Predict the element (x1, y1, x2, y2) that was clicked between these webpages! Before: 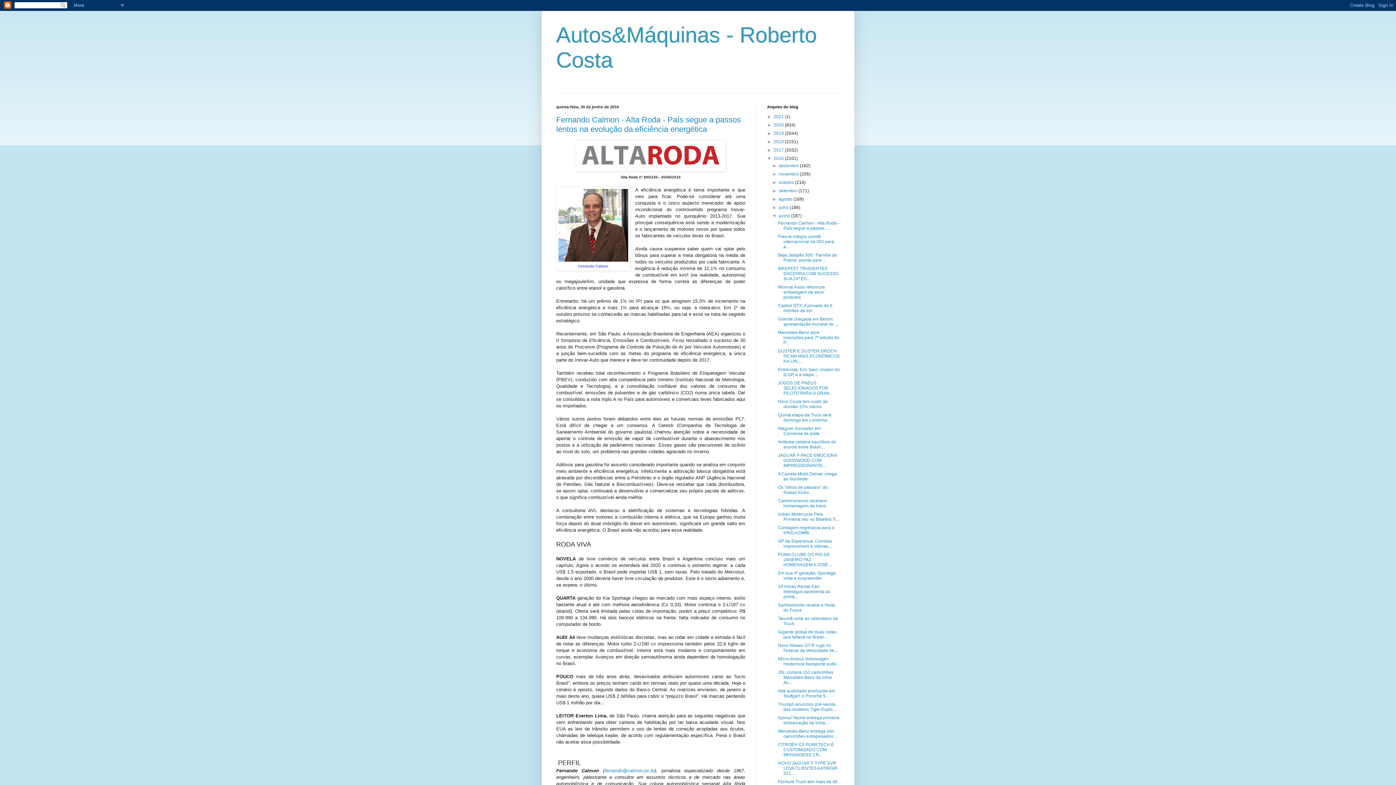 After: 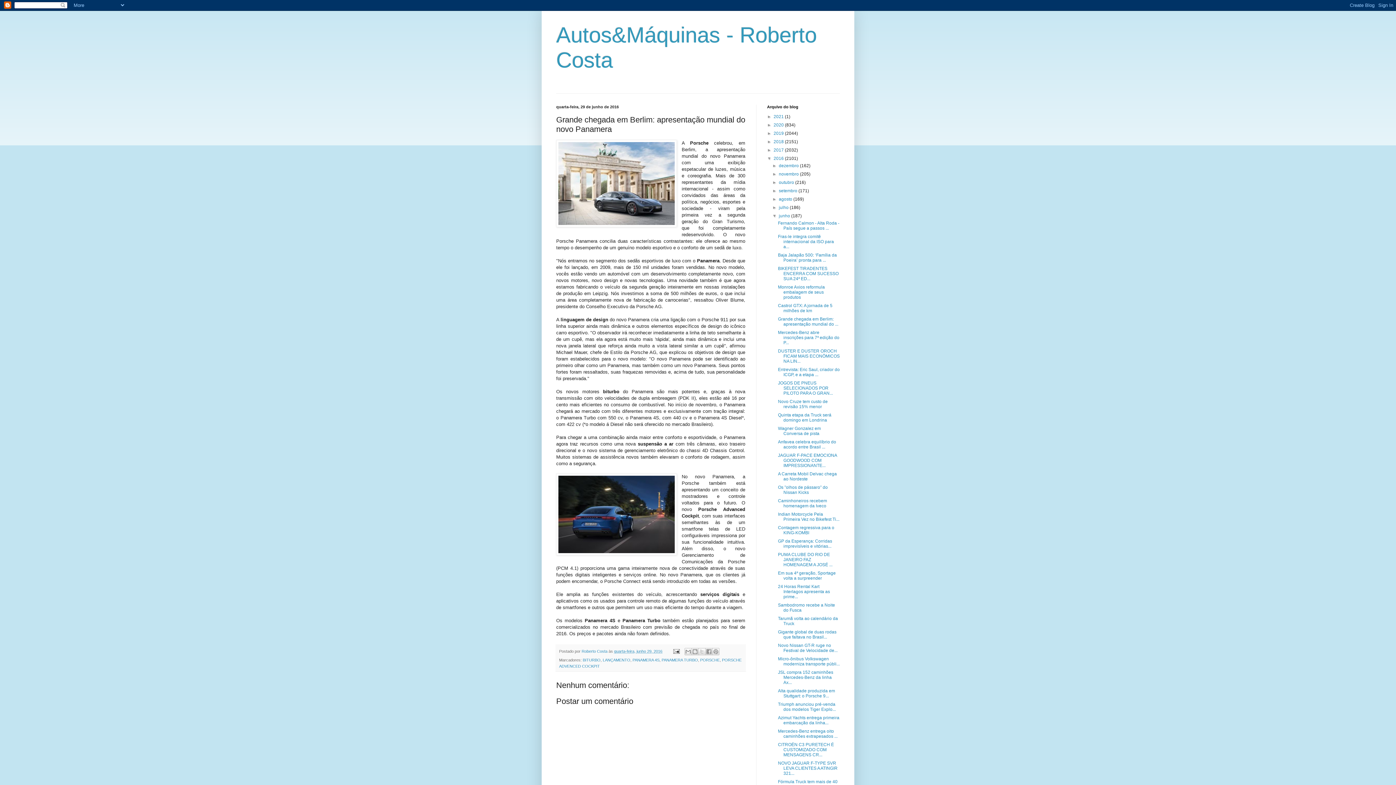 Action: bbox: (778, 316, 838, 326) label: Grande chegada em Berlim: apresentação mundial do ...